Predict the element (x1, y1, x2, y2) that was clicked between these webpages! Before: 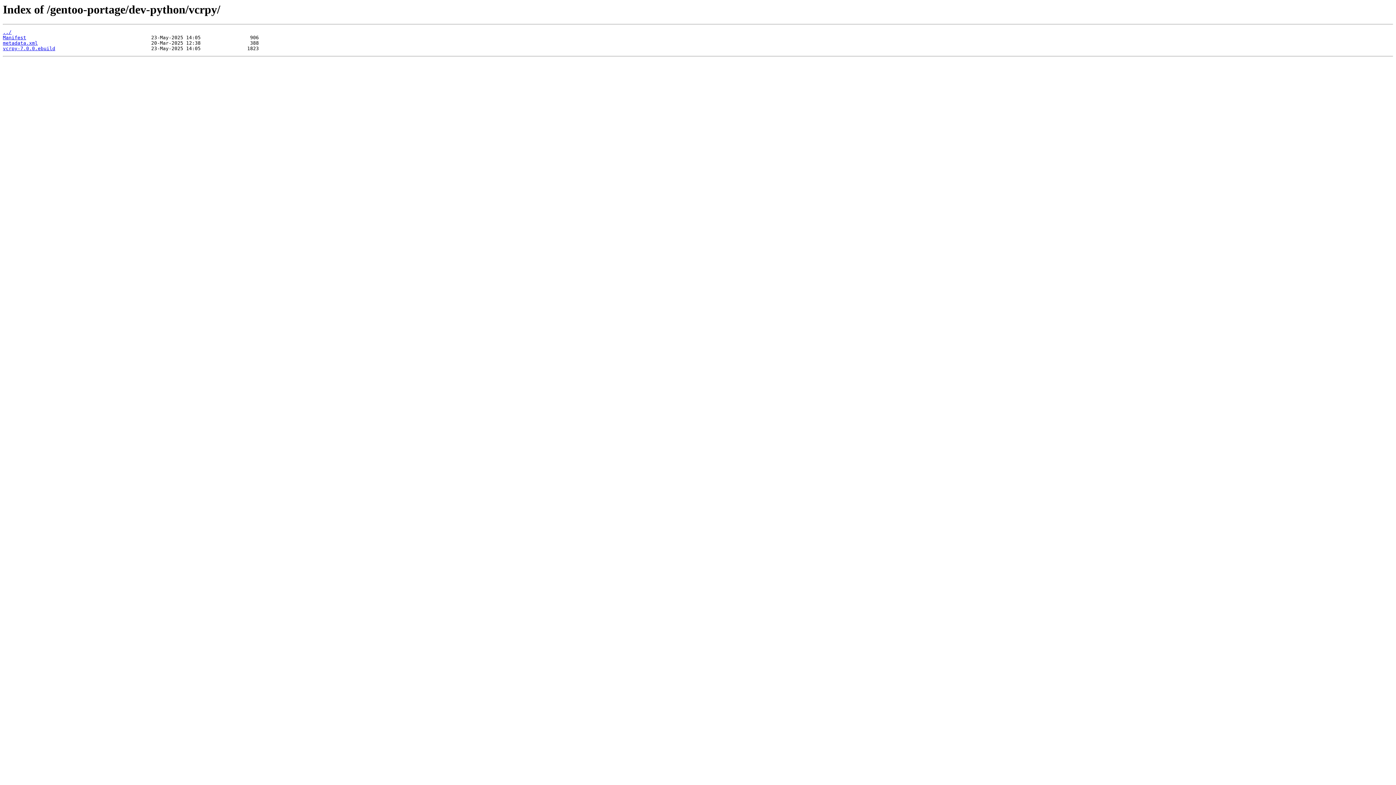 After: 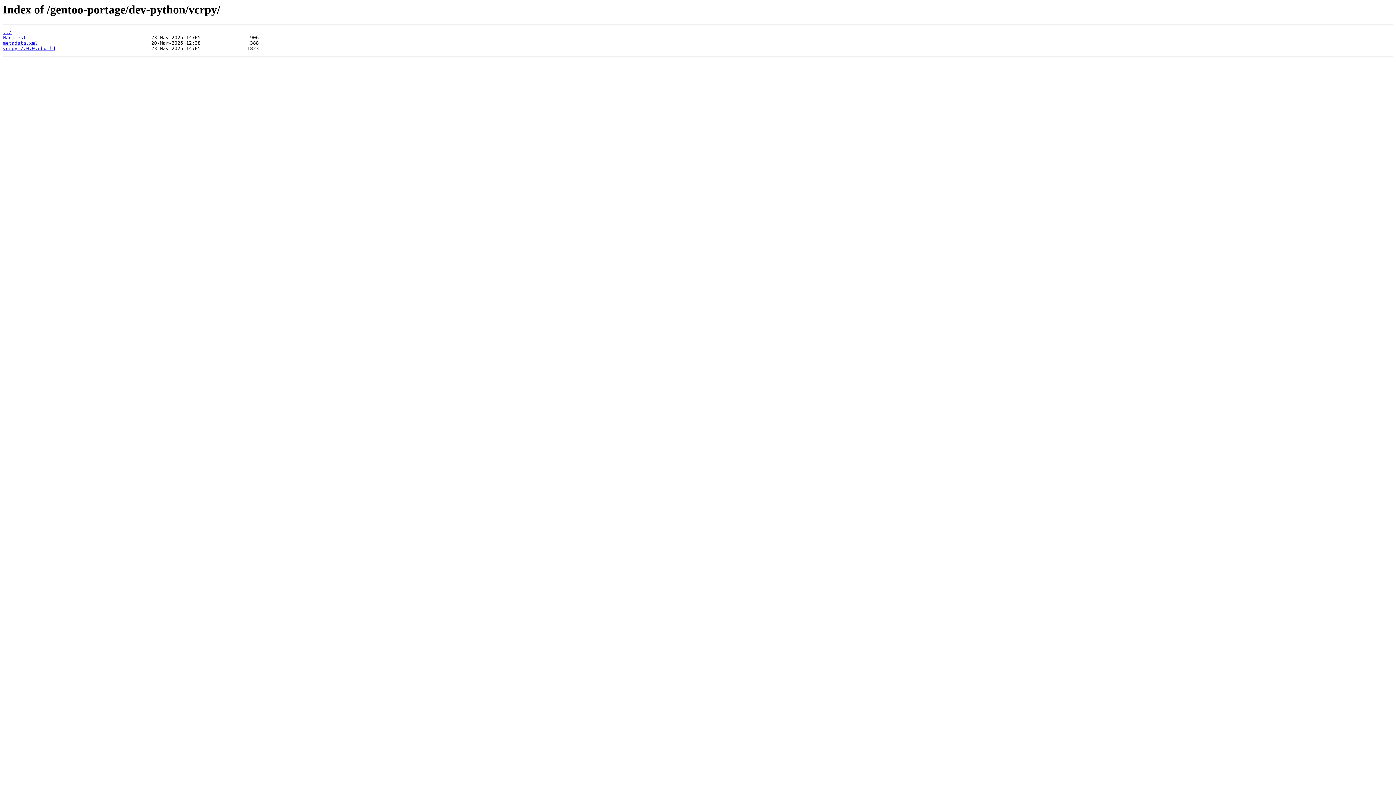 Action: label: Manifest bbox: (2, 35, 26, 40)